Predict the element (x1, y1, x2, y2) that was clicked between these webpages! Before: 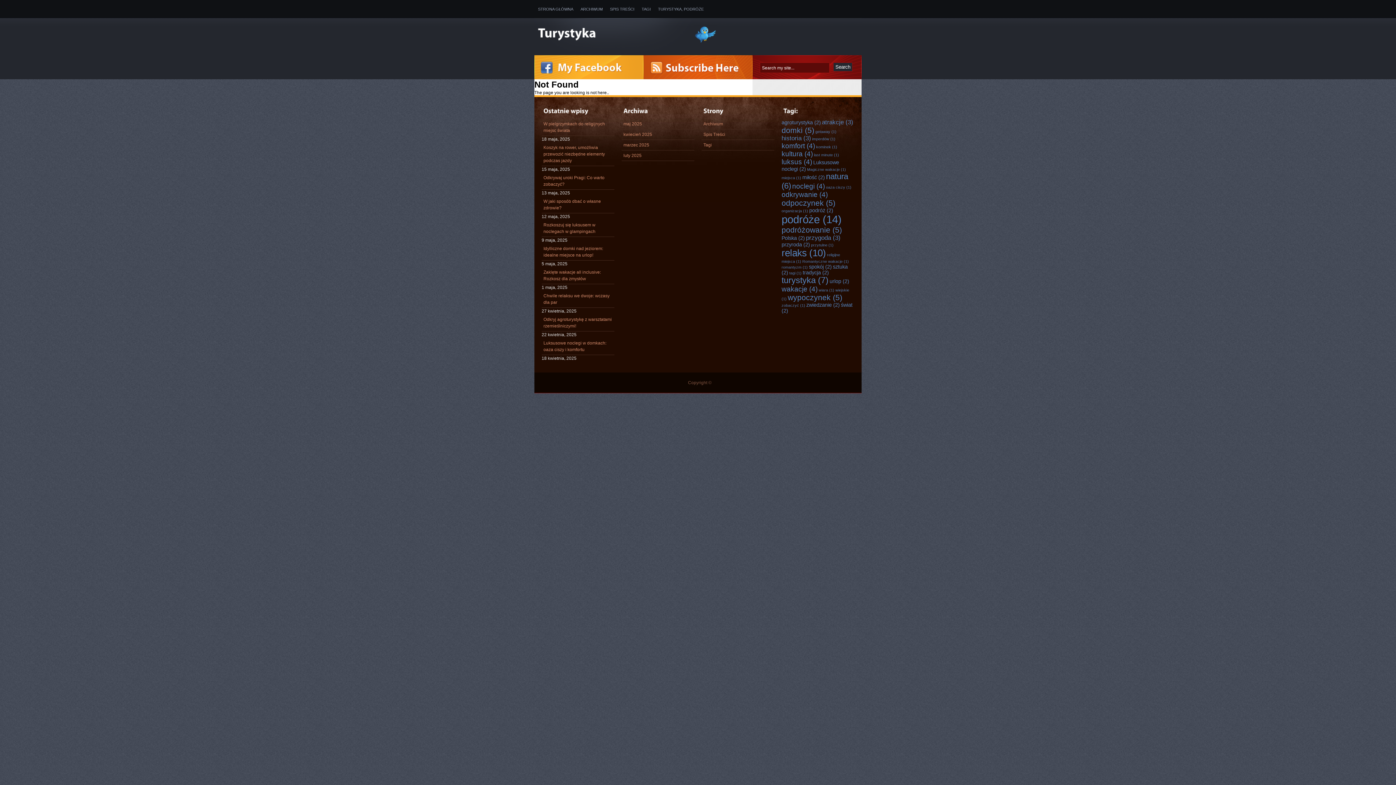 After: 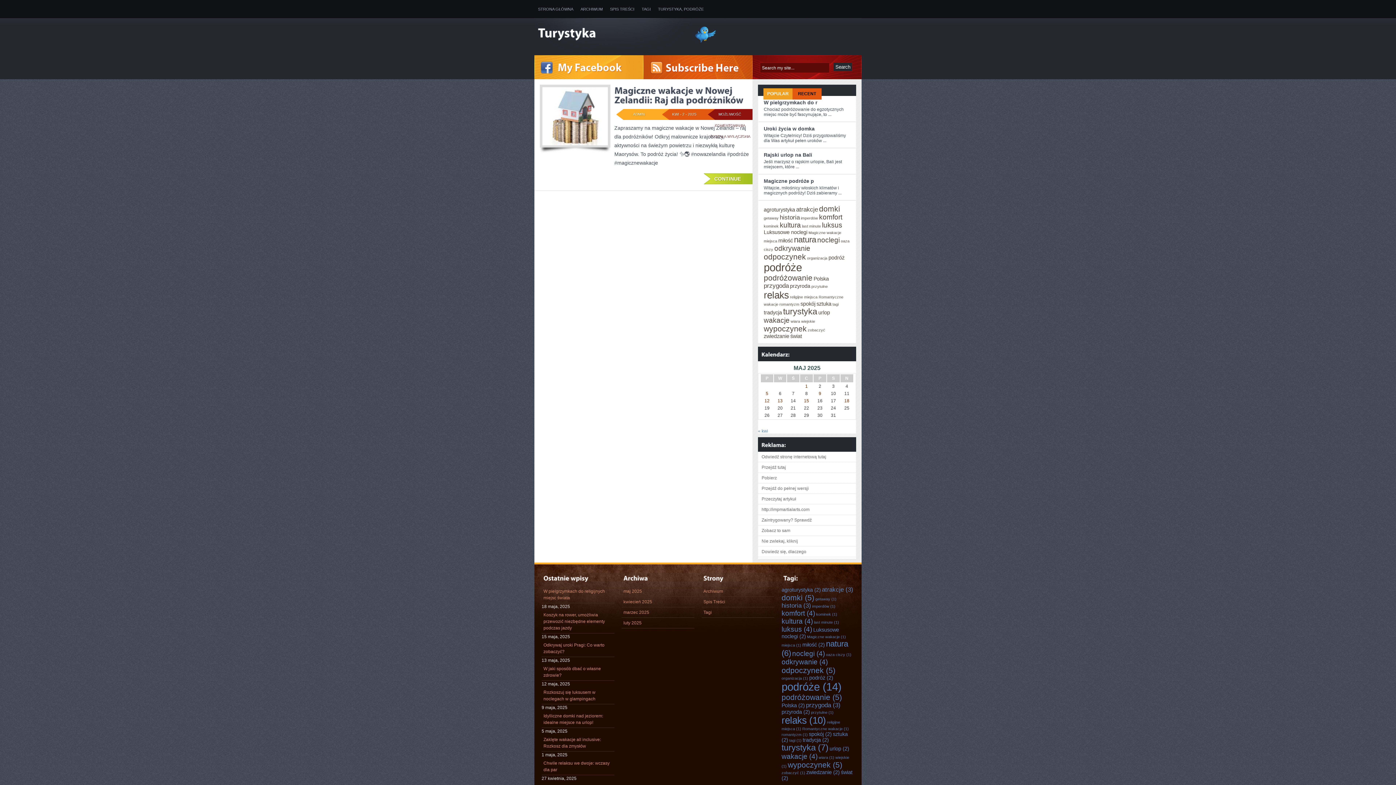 Action: label: Magiczne wakacje (1 element) bbox: (807, 167, 846, 171)